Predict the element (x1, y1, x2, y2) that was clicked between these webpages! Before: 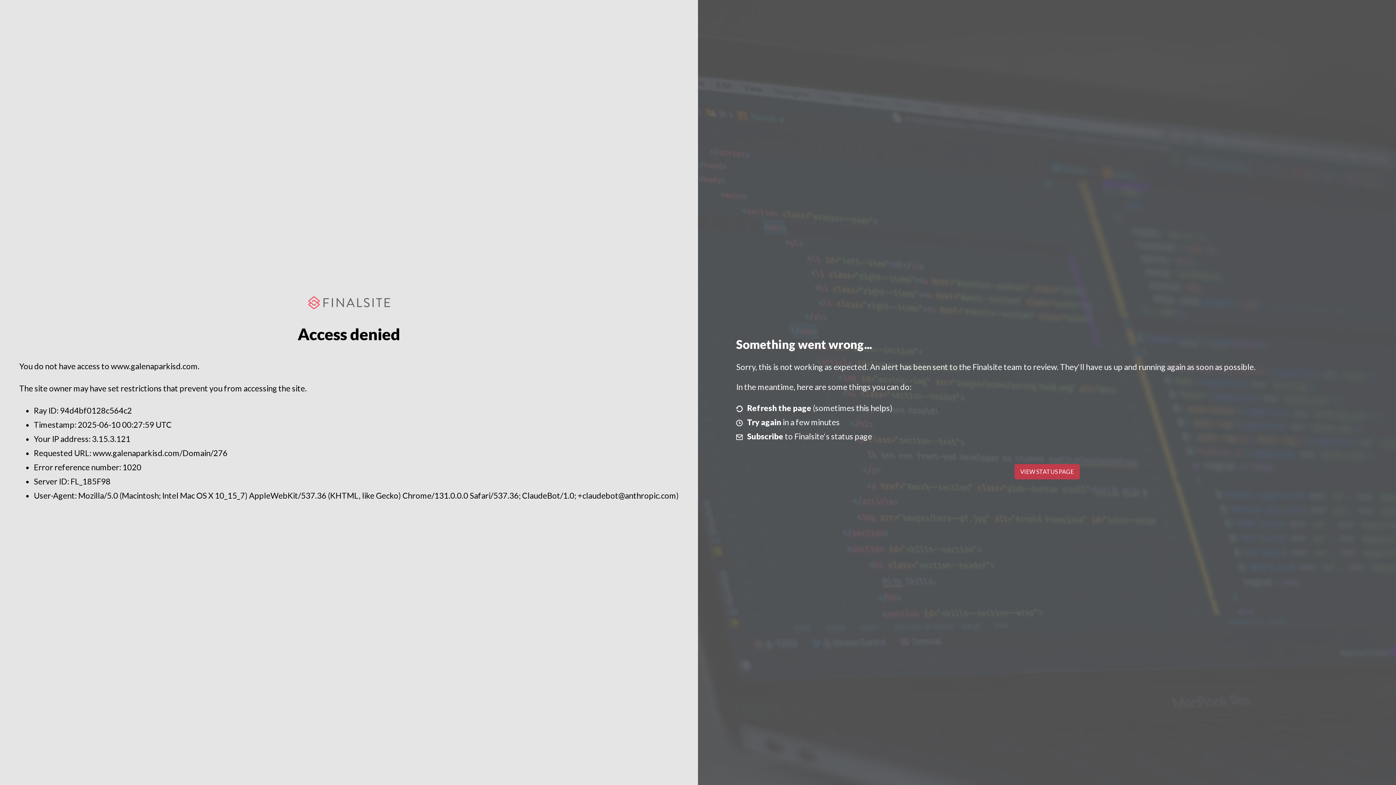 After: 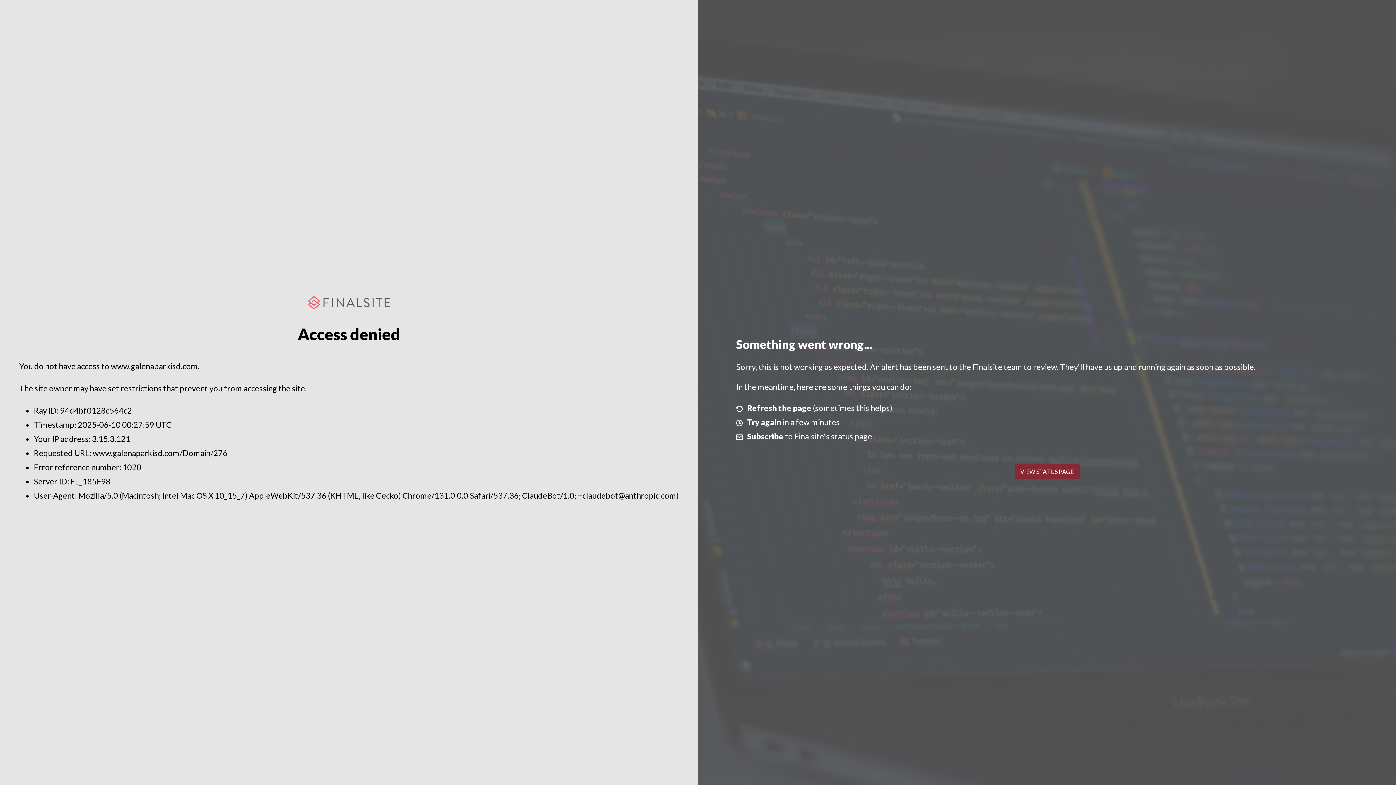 Action: label: VIEW STATUS PAGE bbox: (1014, 464, 1079, 479)